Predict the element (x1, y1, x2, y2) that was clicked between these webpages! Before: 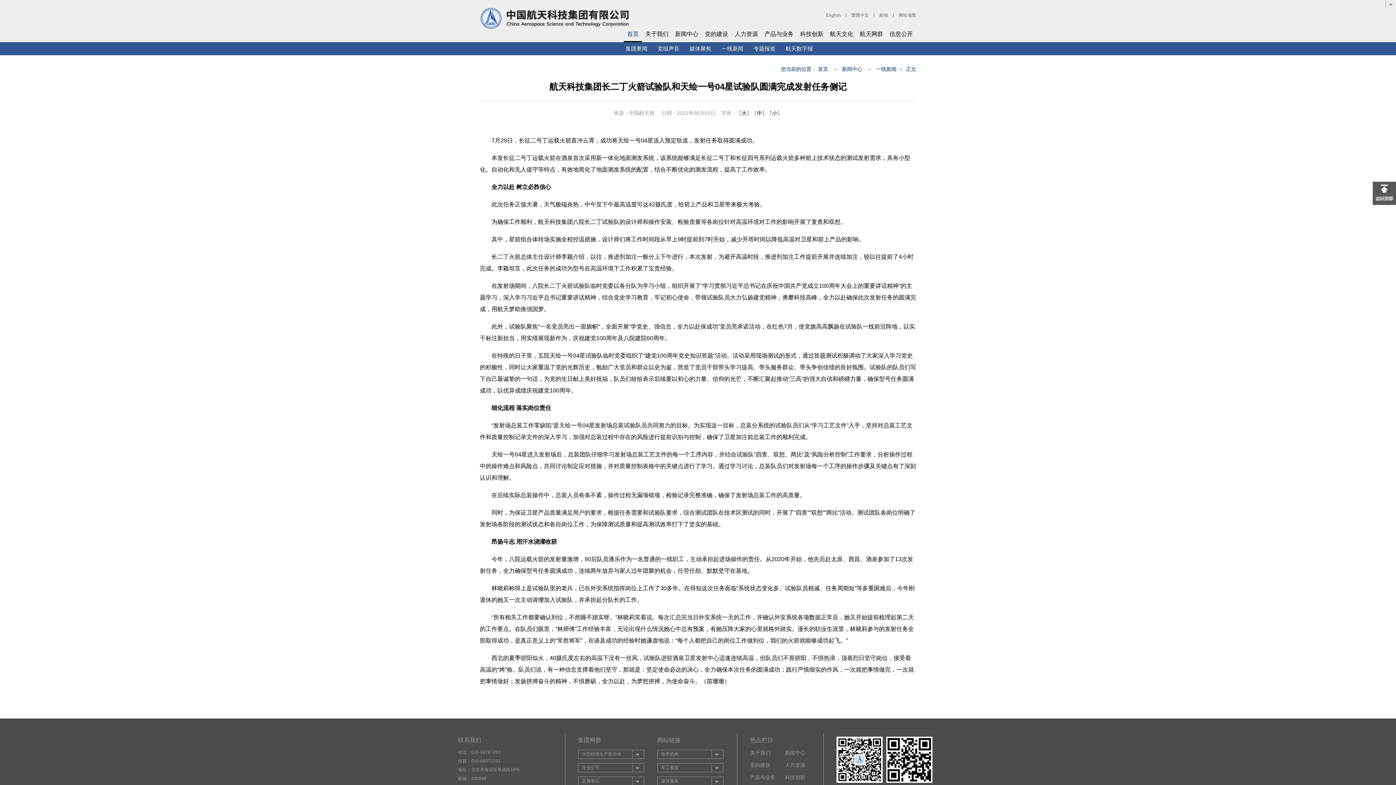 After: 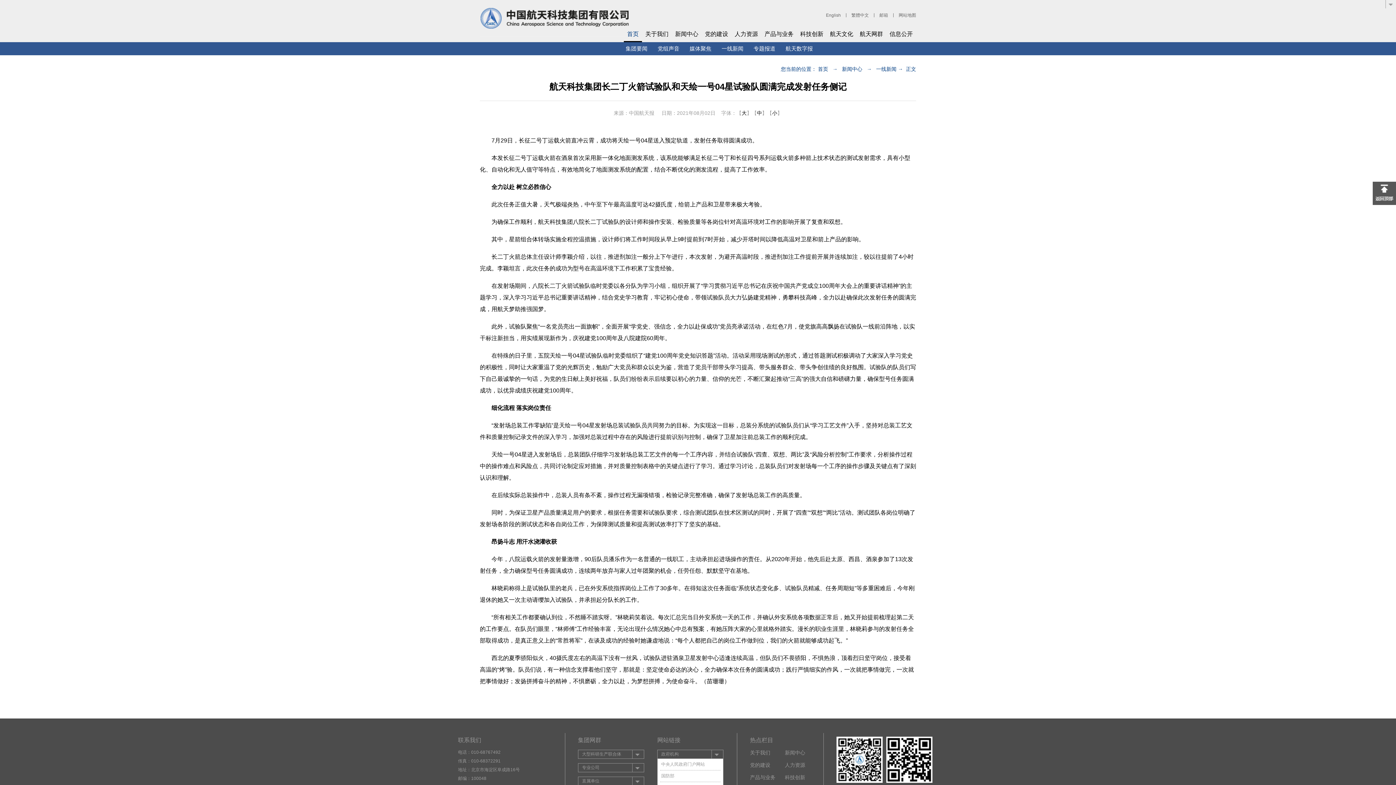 Action: bbox: (711, 750, 722, 758)